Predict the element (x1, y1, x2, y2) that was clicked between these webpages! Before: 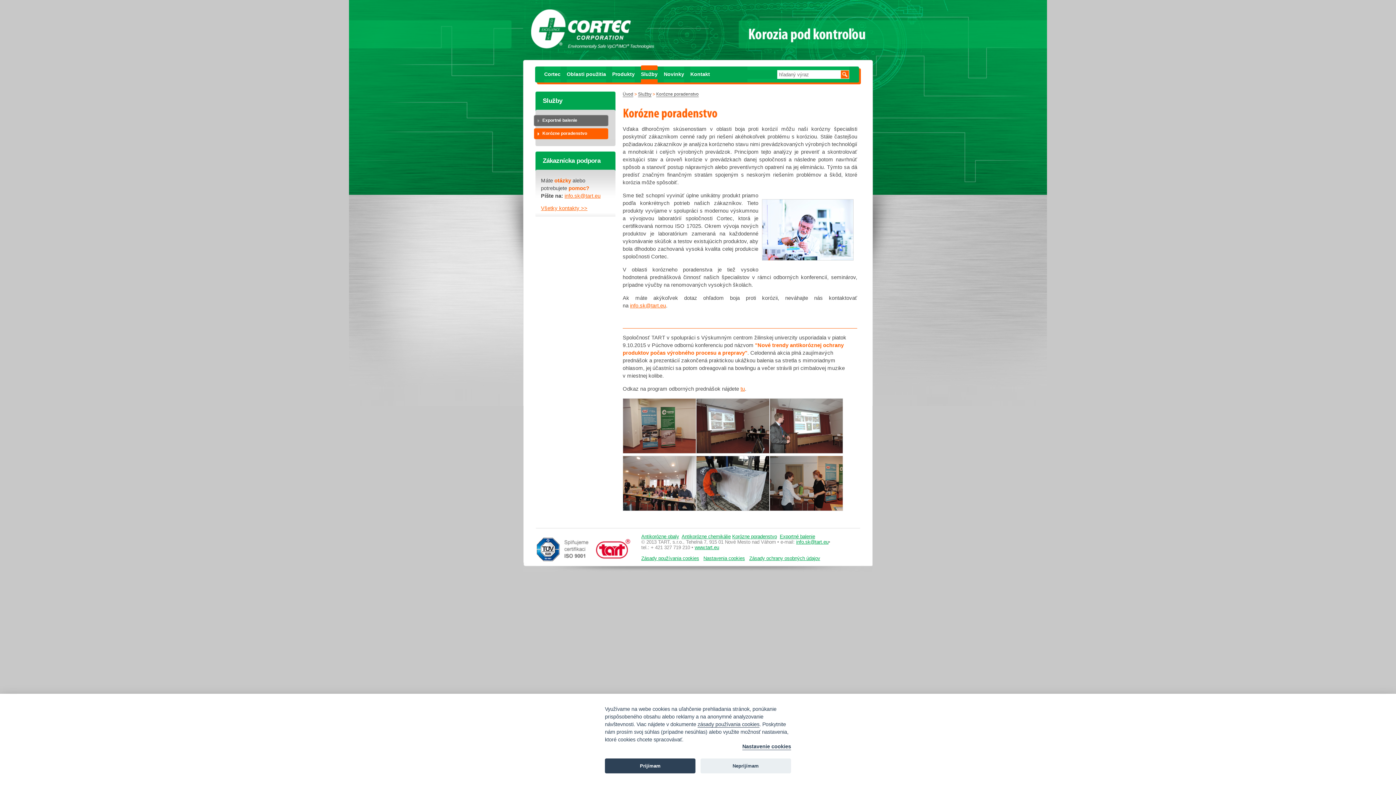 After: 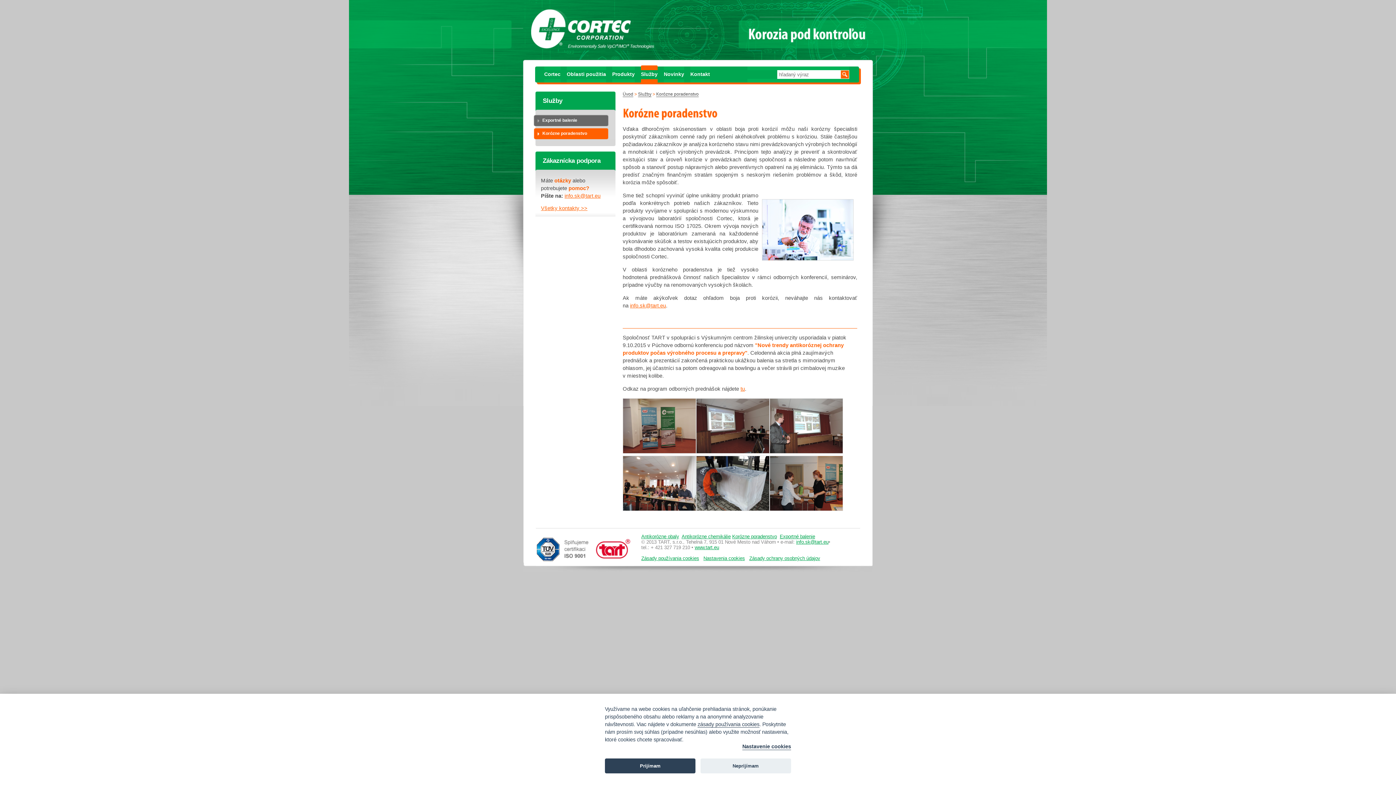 Action: label: Korózne poradenstvo bbox: (732, 534, 777, 539)